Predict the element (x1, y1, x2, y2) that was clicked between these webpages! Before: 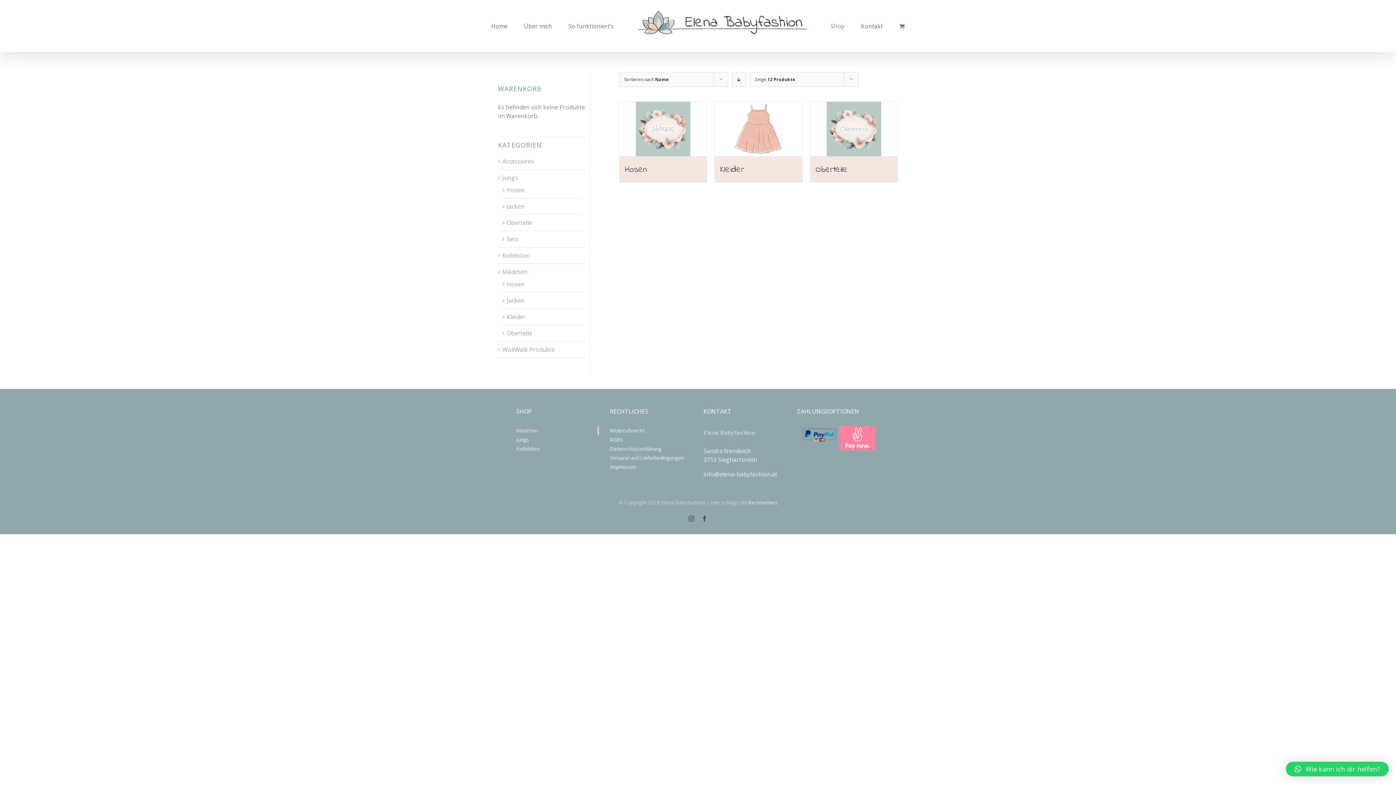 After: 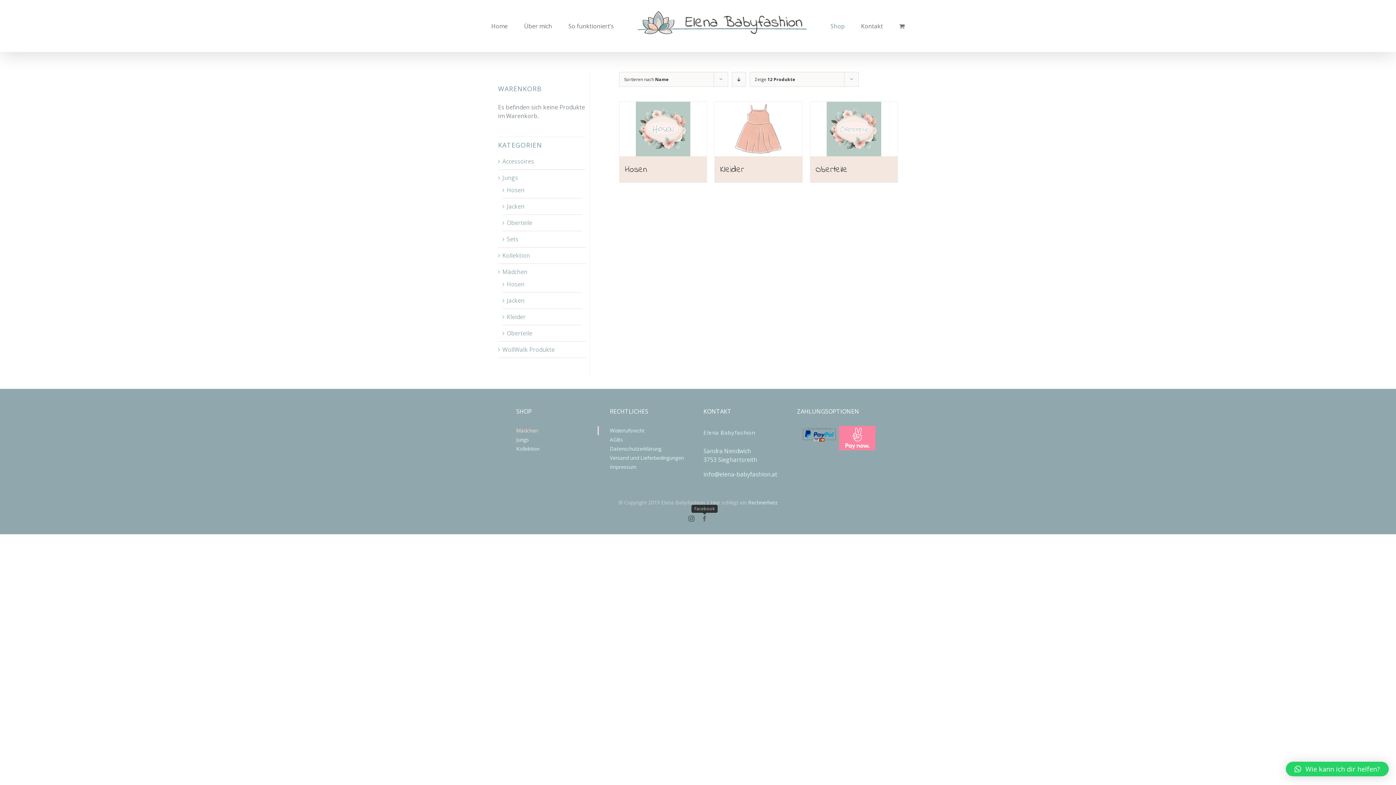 Action: bbox: (701, 492, 707, 498) label: Facebook